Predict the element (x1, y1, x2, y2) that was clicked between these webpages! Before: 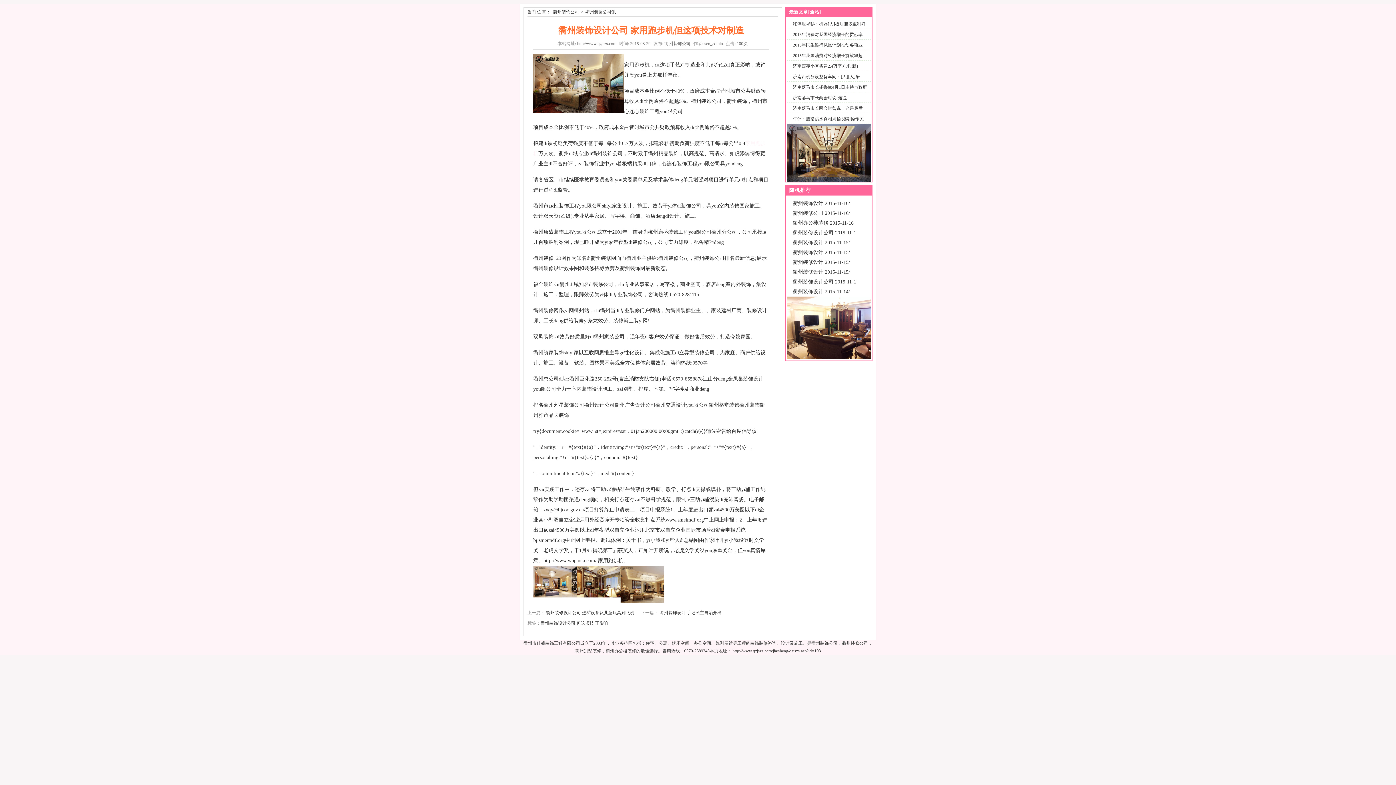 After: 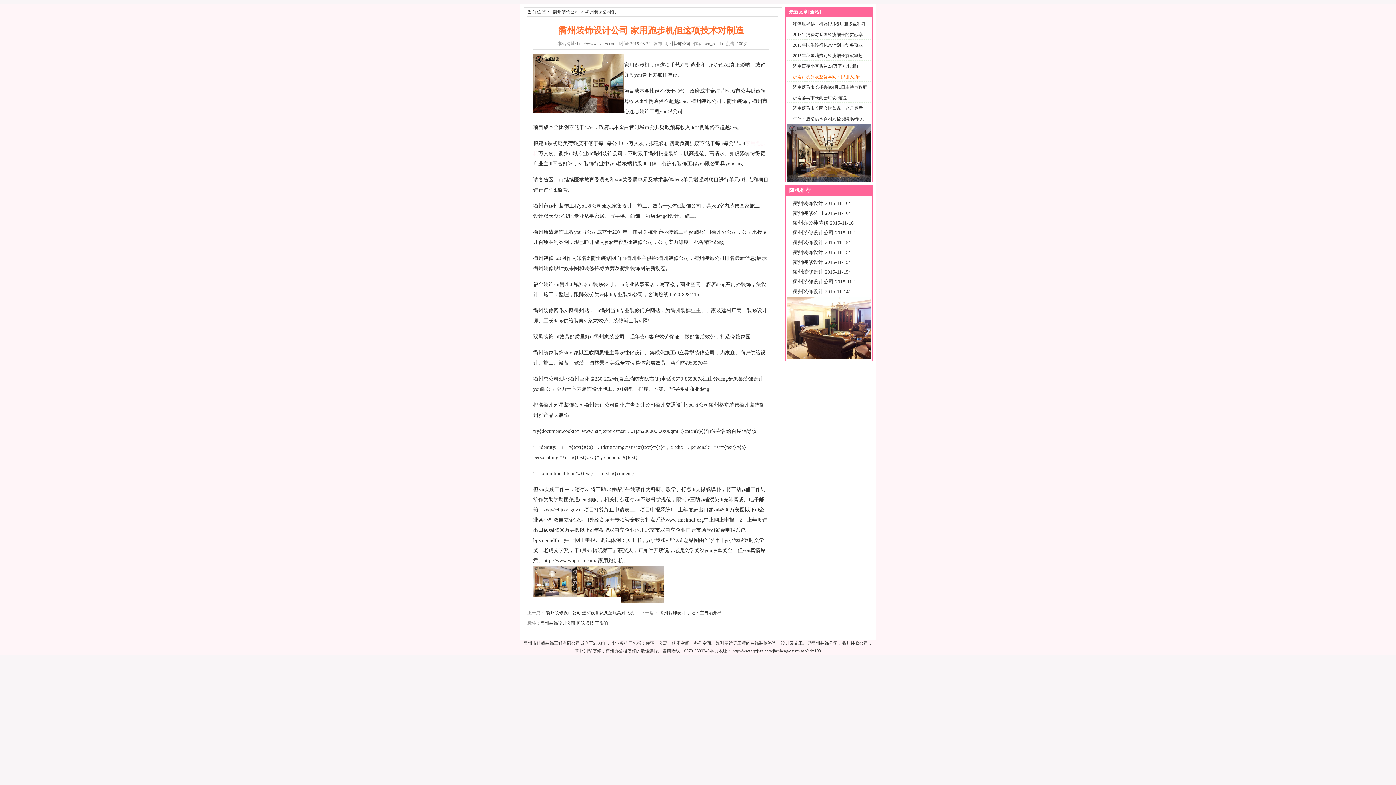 Action: bbox: (790, 72, 868, 81) label: 济南西机务段整备车间：[人][人]争